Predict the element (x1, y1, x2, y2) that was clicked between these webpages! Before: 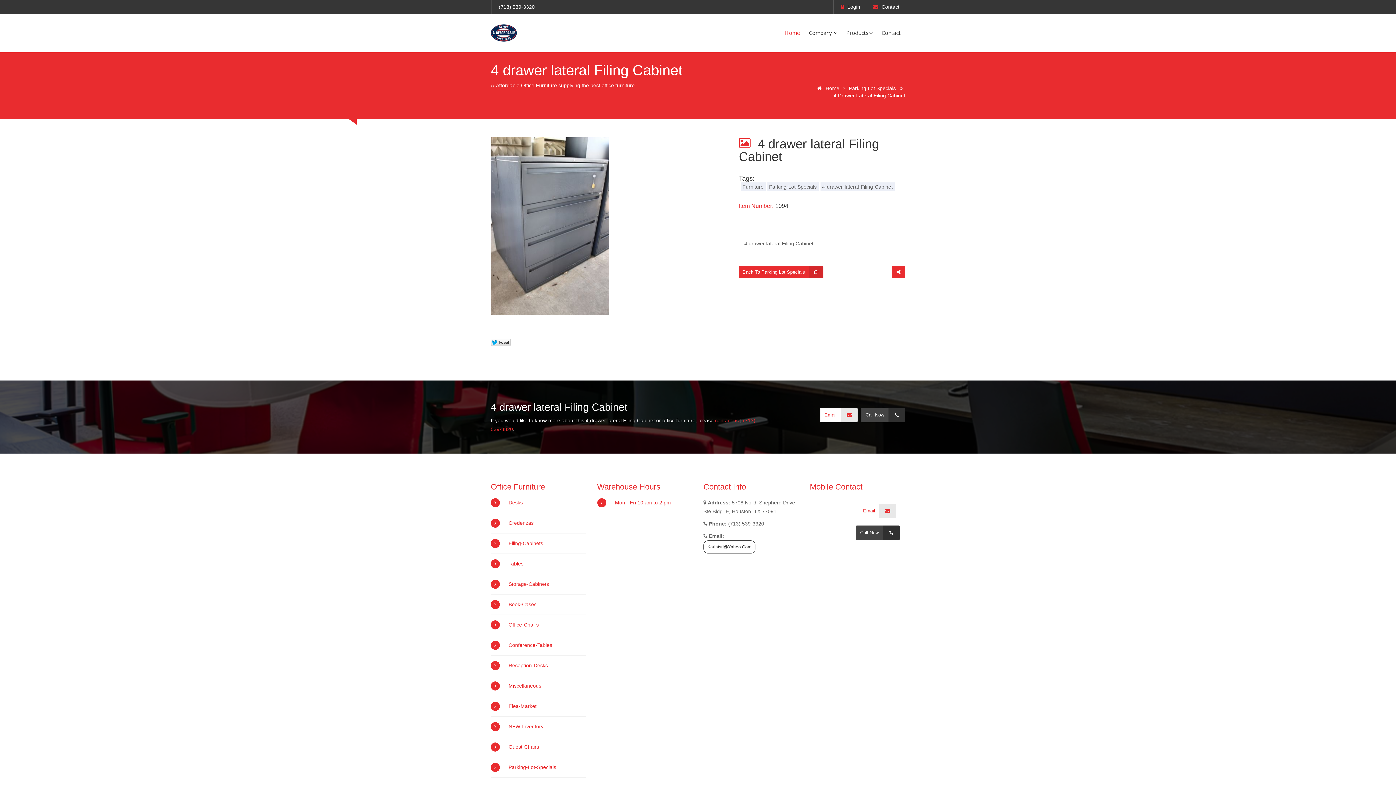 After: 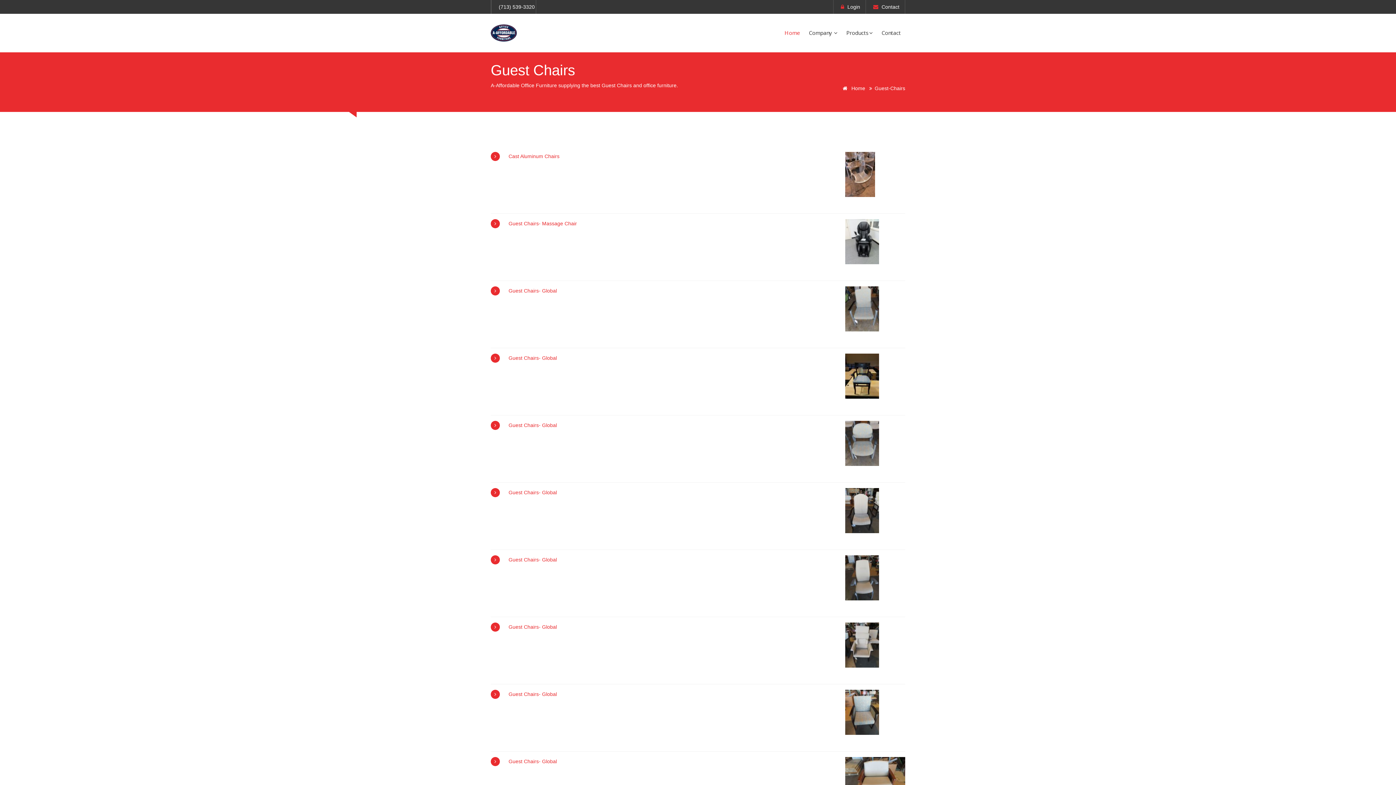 Action: bbox: (508, 744, 539, 750) label: Guest-Chairs